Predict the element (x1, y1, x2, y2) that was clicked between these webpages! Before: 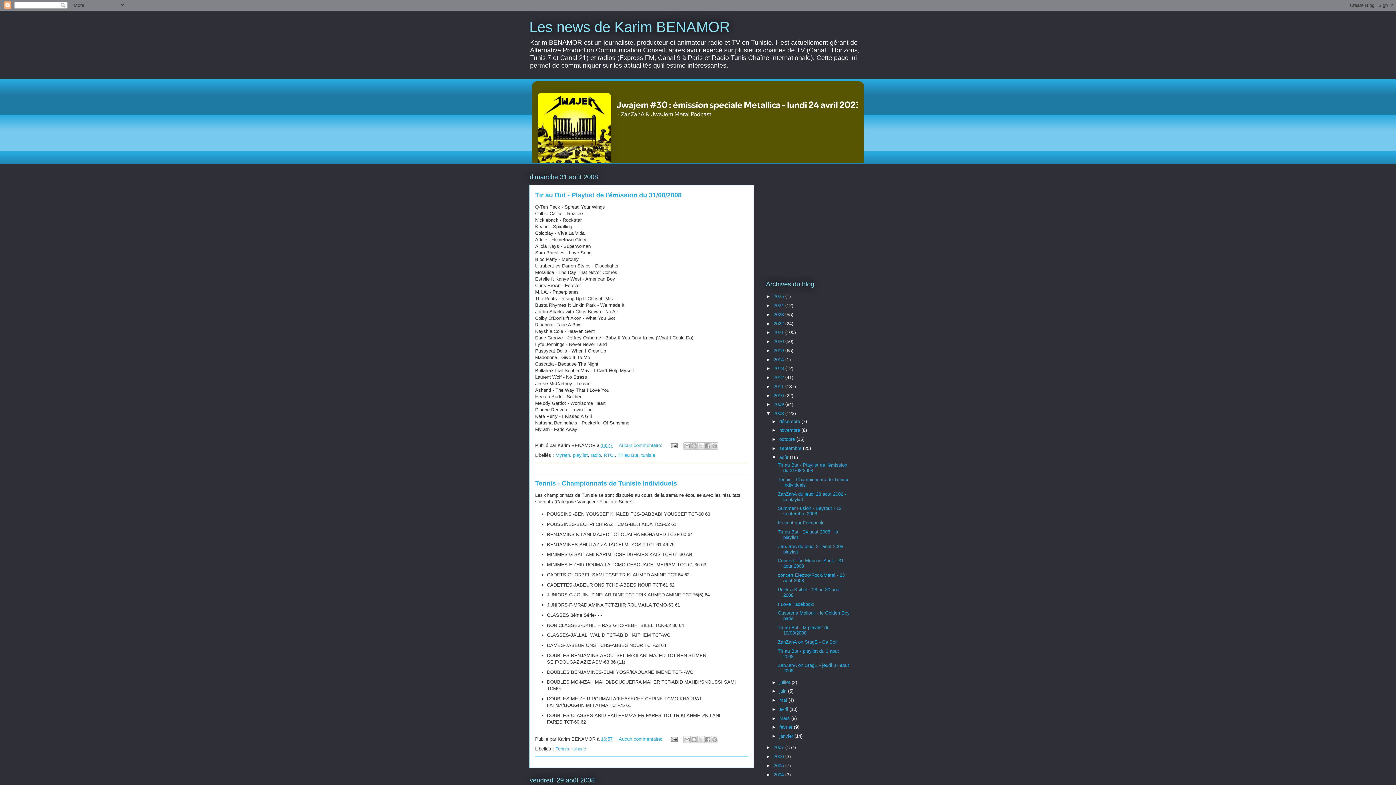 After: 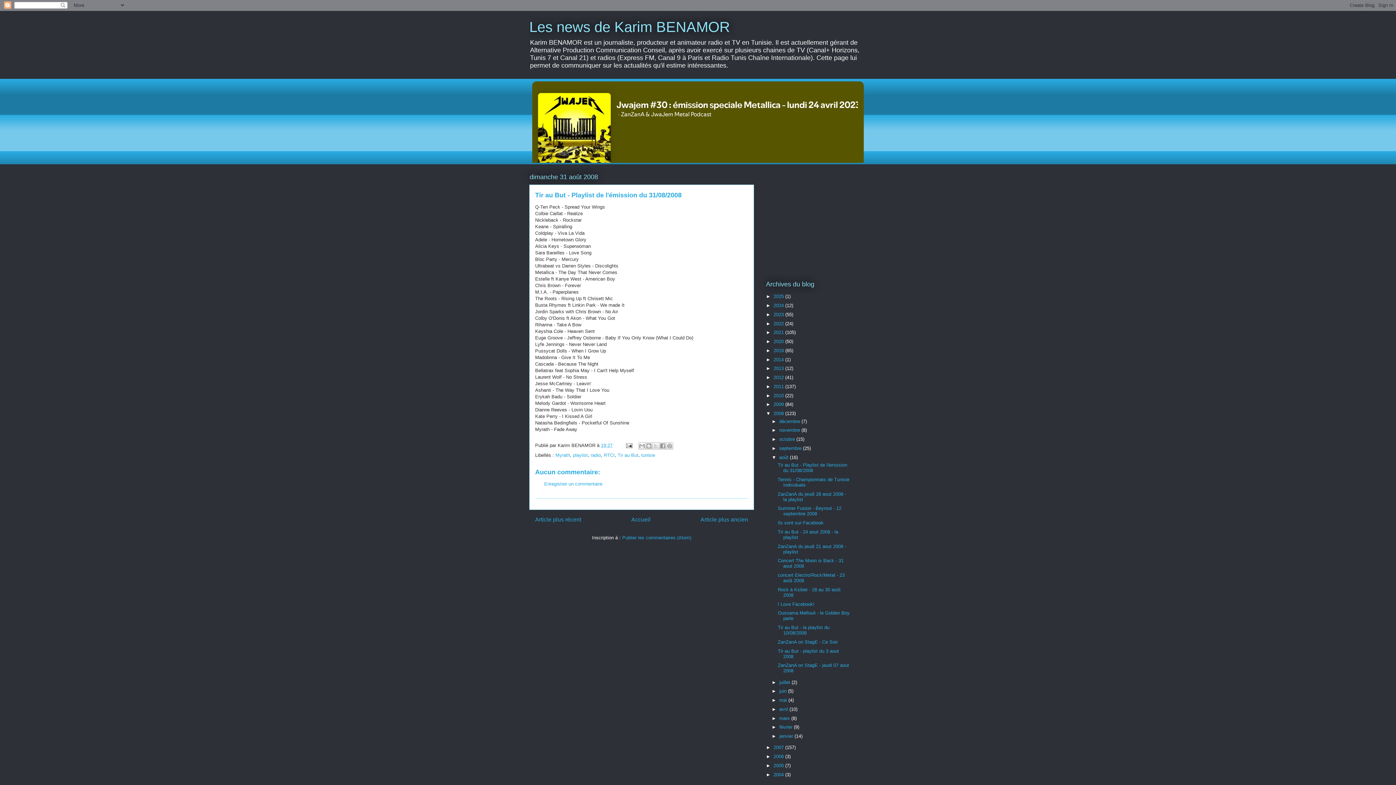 Action: bbox: (535, 191, 681, 198) label: Tir au But - Playlist de l'émission du 31/08/2008